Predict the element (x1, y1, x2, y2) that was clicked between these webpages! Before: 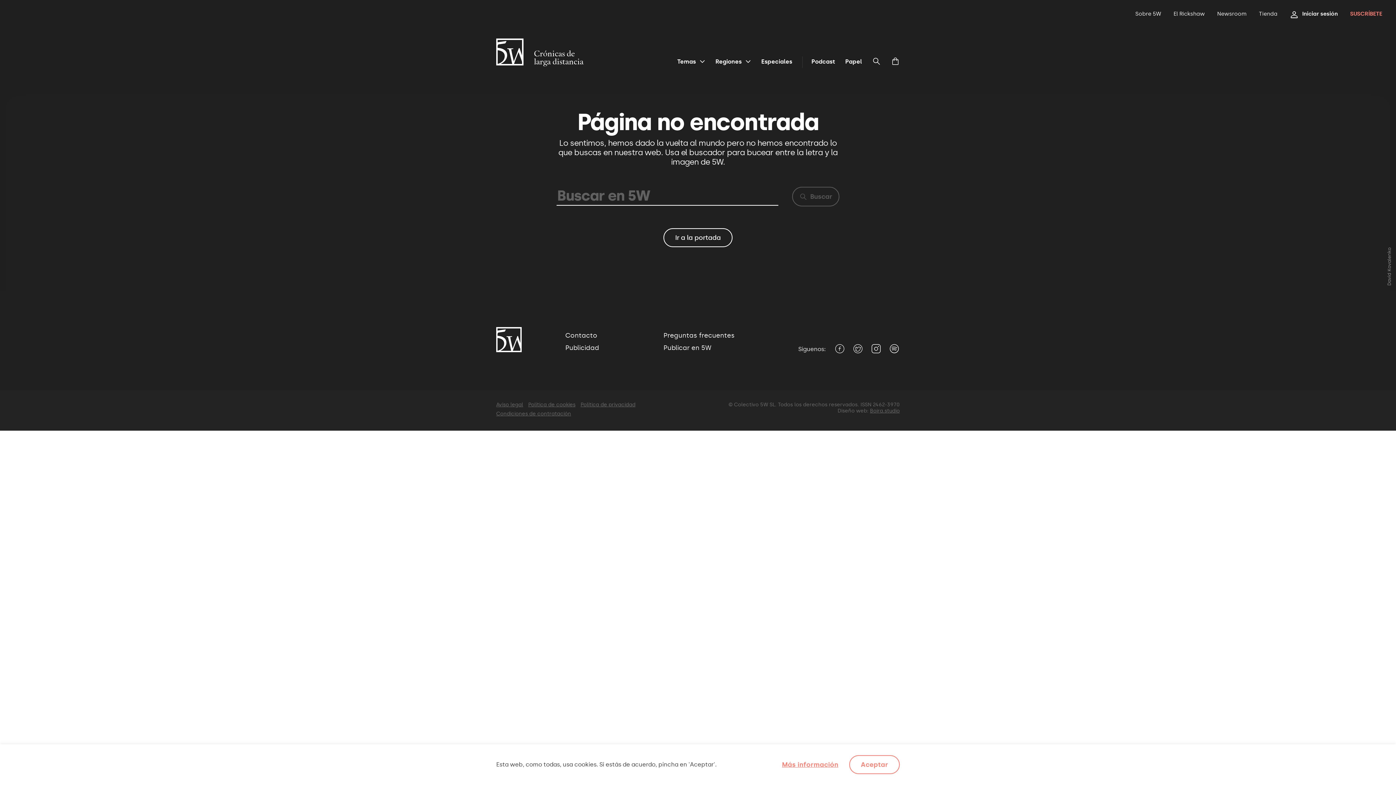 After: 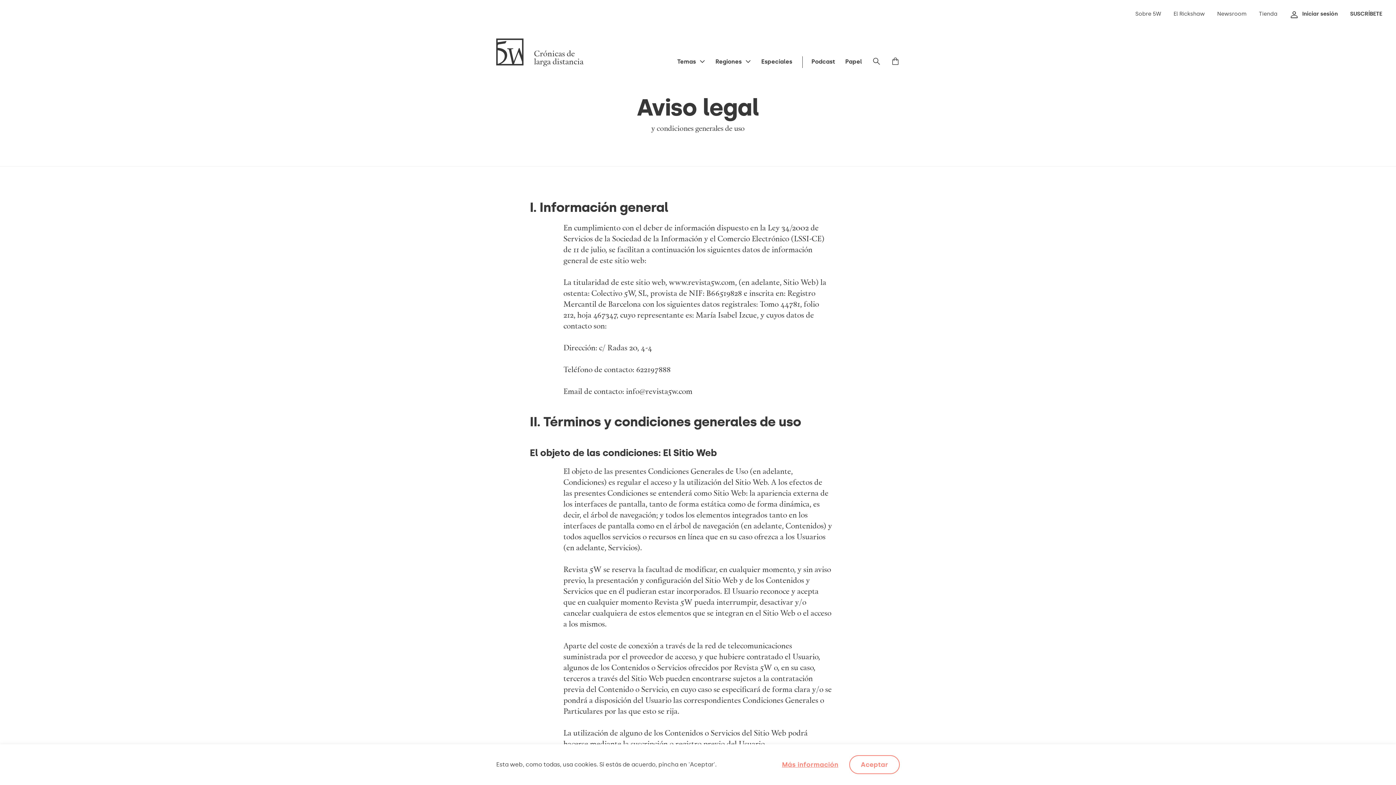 Action: bbox: (496, 401, 523, 408) label: Aviso legal